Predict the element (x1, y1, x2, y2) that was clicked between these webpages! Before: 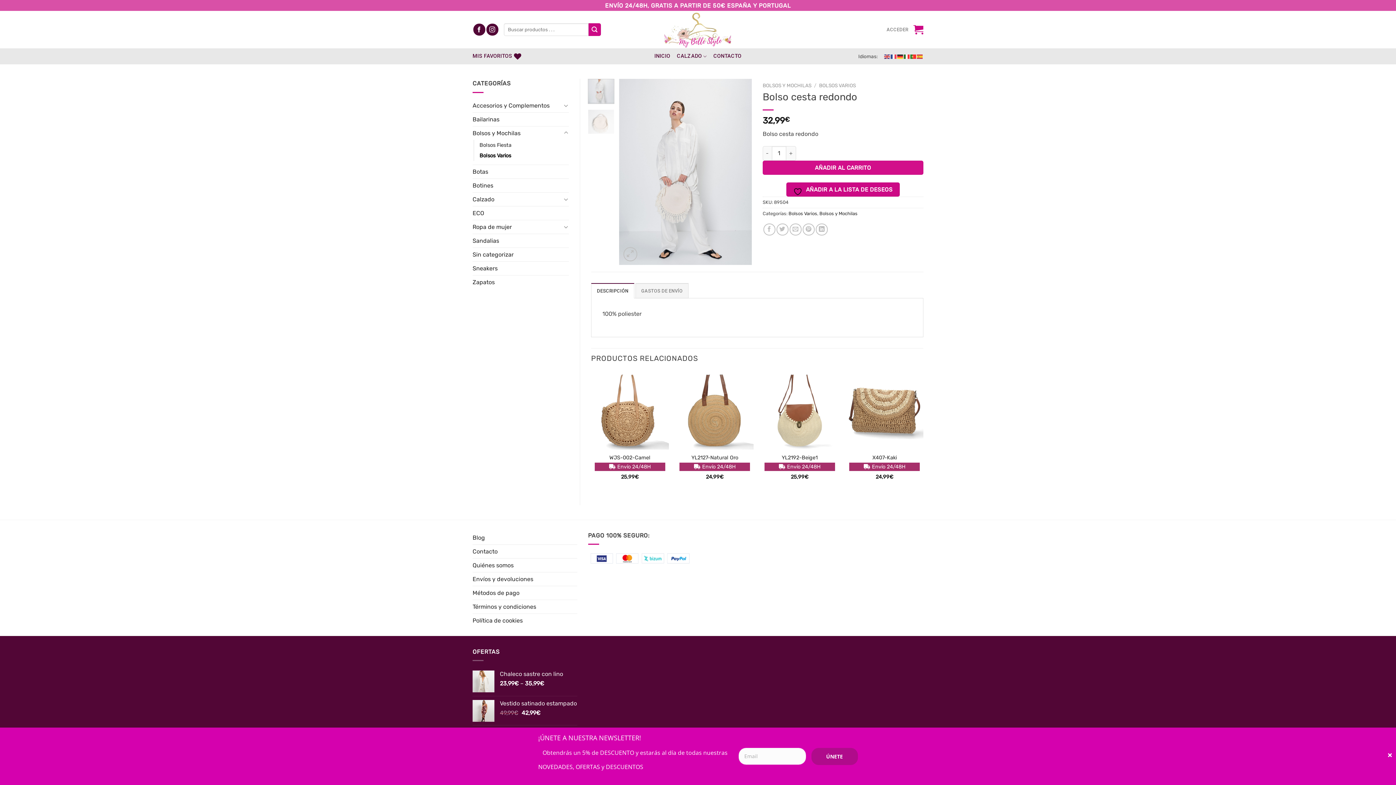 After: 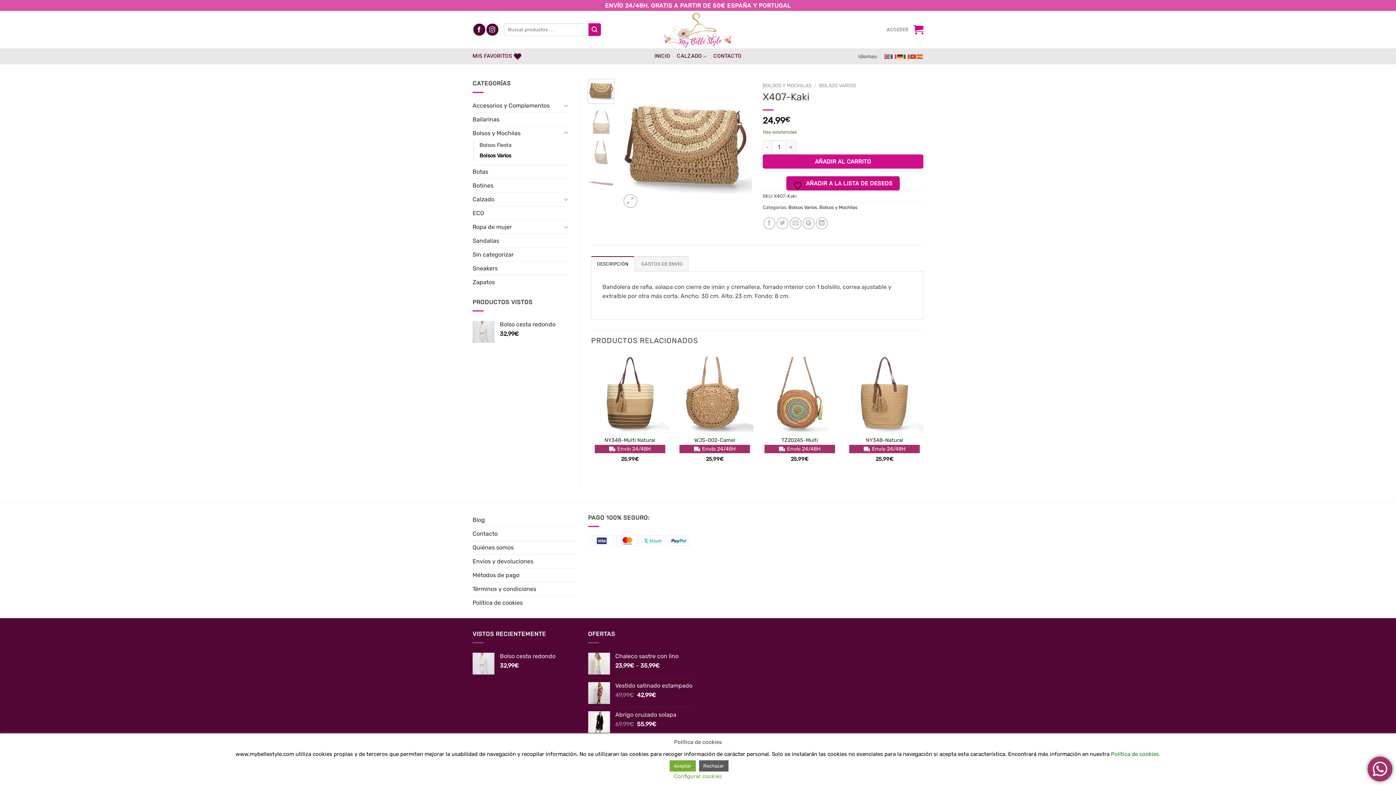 Action: label: X407-Kaki bbox: (845, 372, 923, 449)